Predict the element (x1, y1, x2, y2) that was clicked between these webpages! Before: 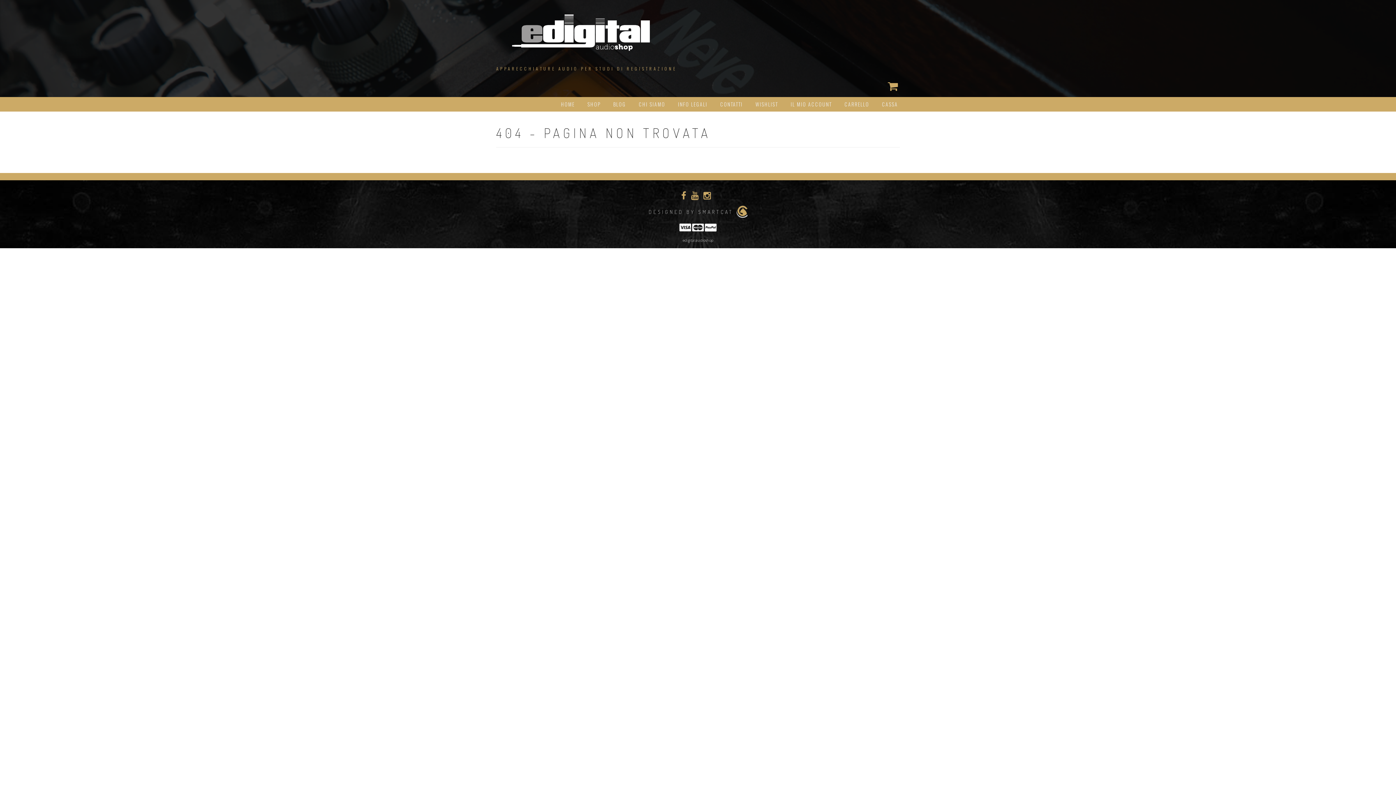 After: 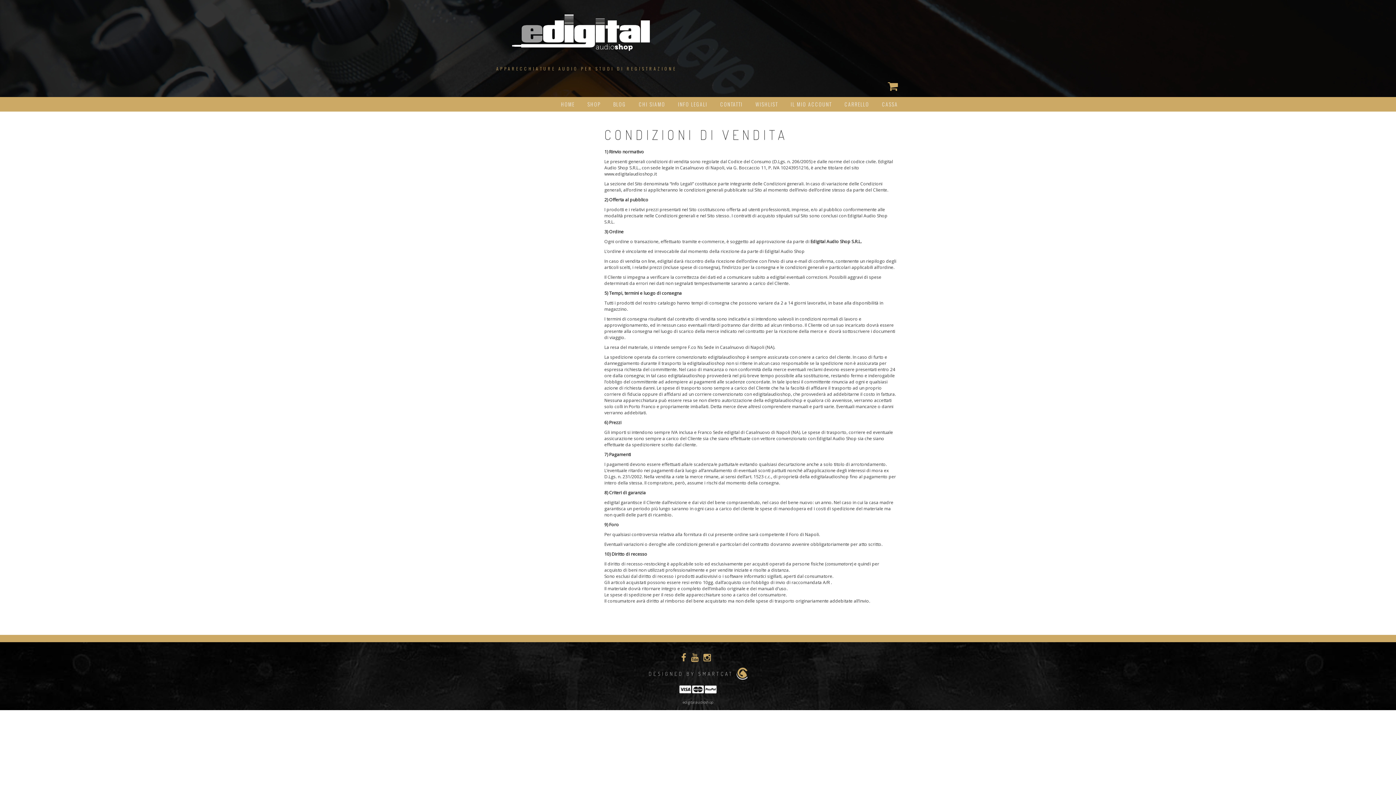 Action: label: INFO LEGALI bbox: (678, 97, 707, 111)